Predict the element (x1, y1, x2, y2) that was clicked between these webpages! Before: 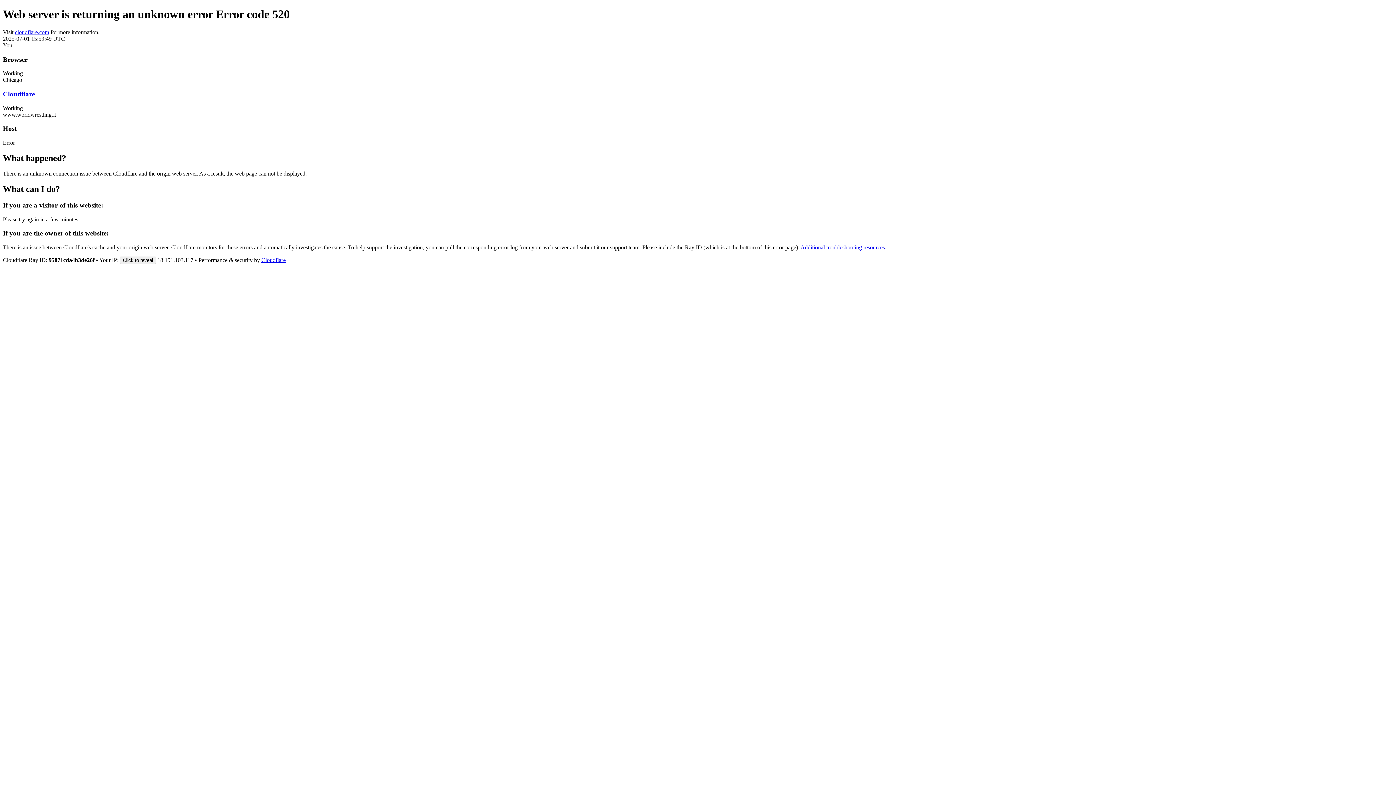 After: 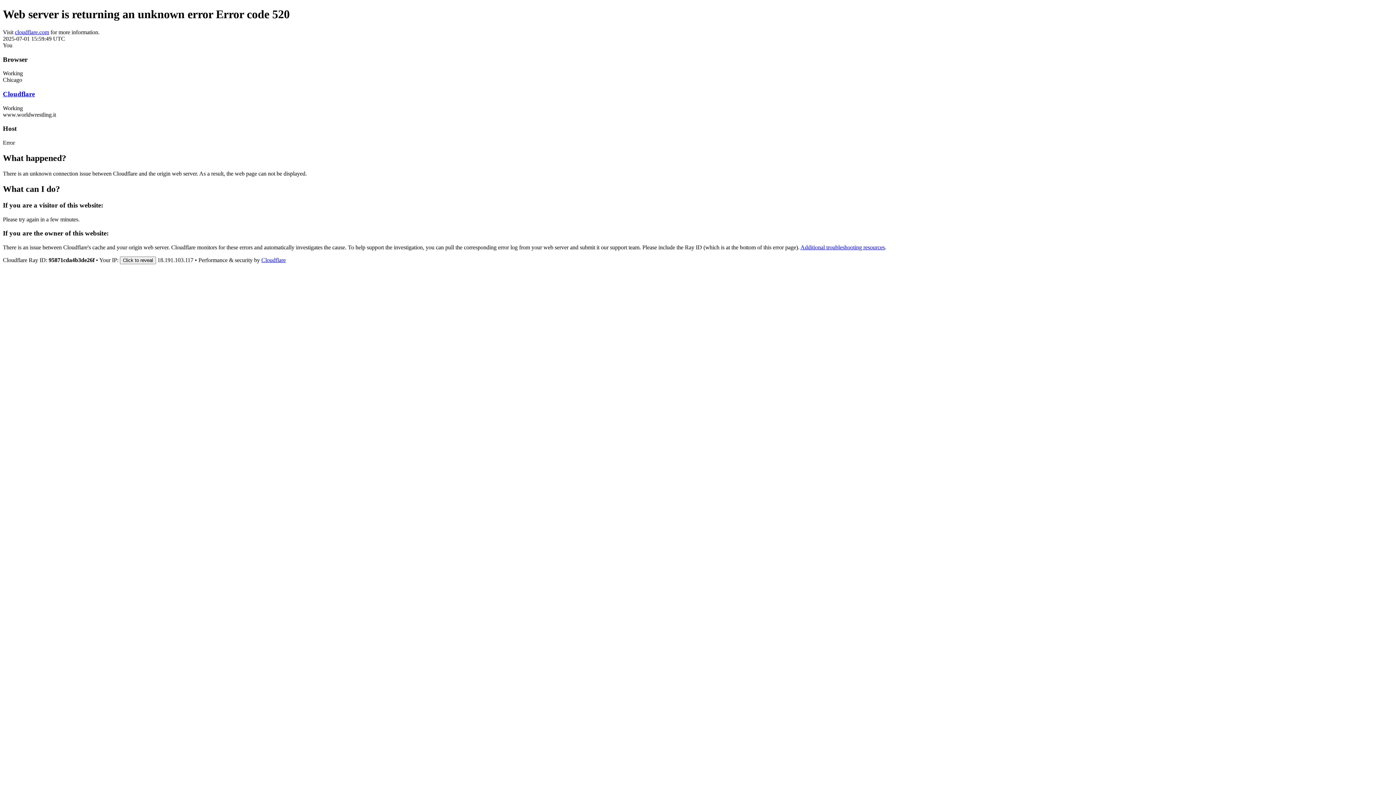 Action: label: cloudflare.com bbox: (14, 29, 49, 35)